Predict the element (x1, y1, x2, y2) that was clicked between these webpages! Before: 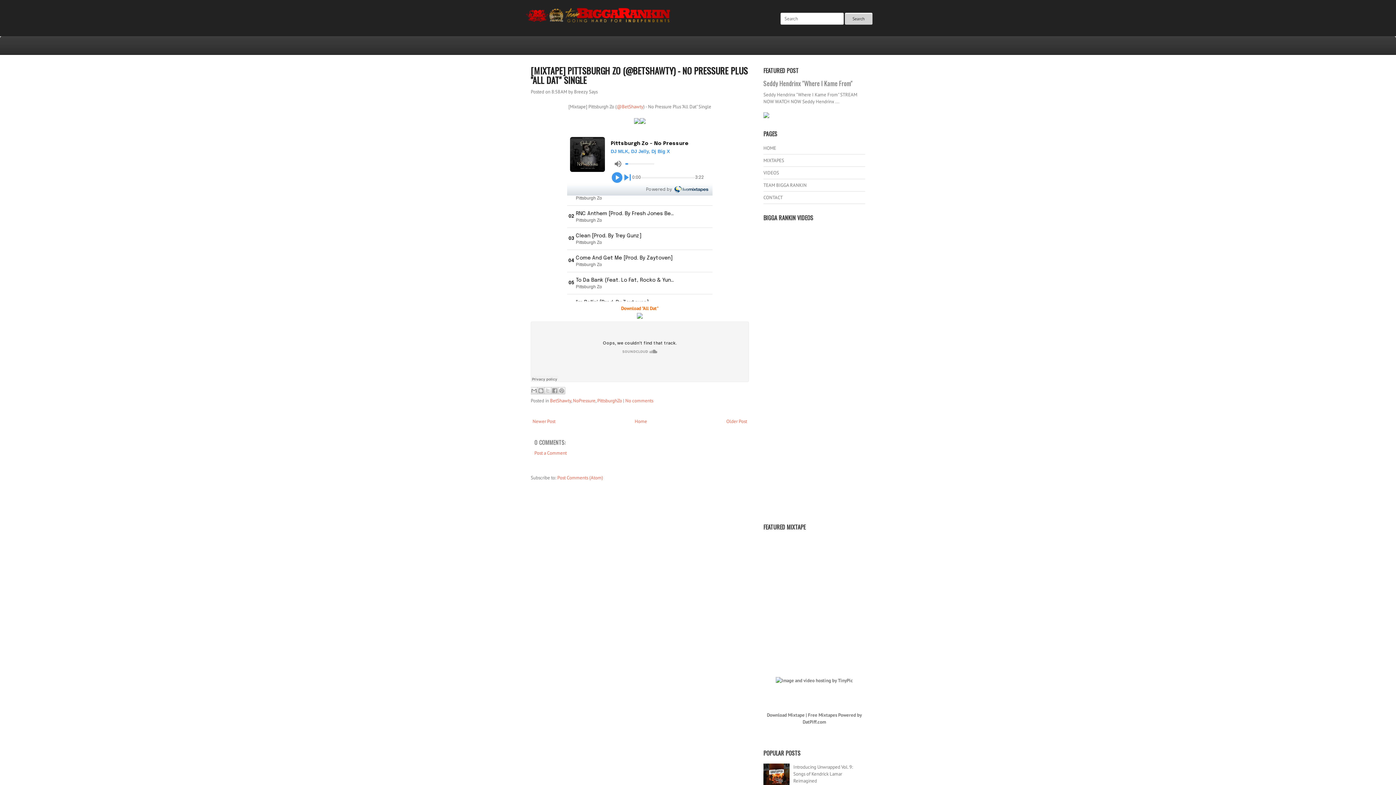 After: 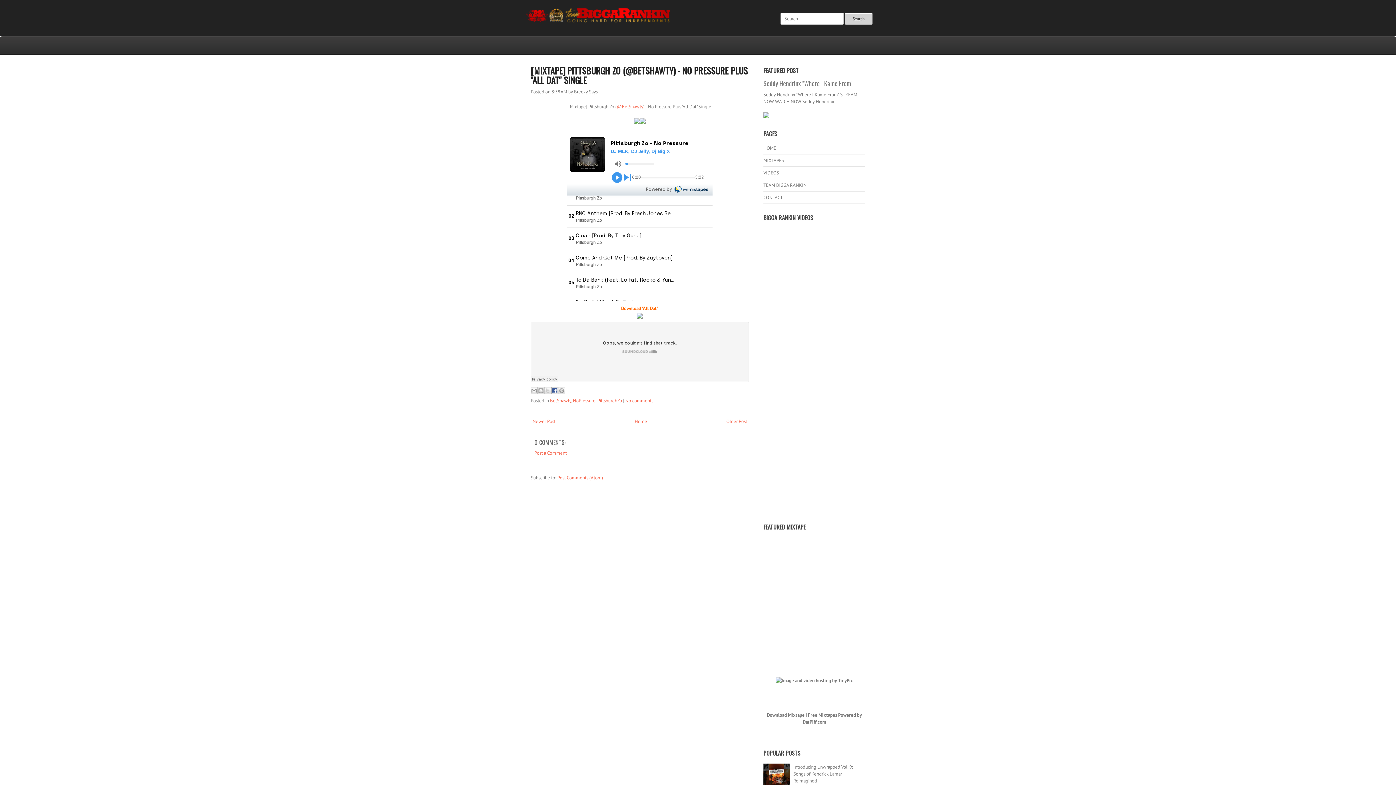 Action: bbox: (551, 387, 558, 394) label: Share to Facebook